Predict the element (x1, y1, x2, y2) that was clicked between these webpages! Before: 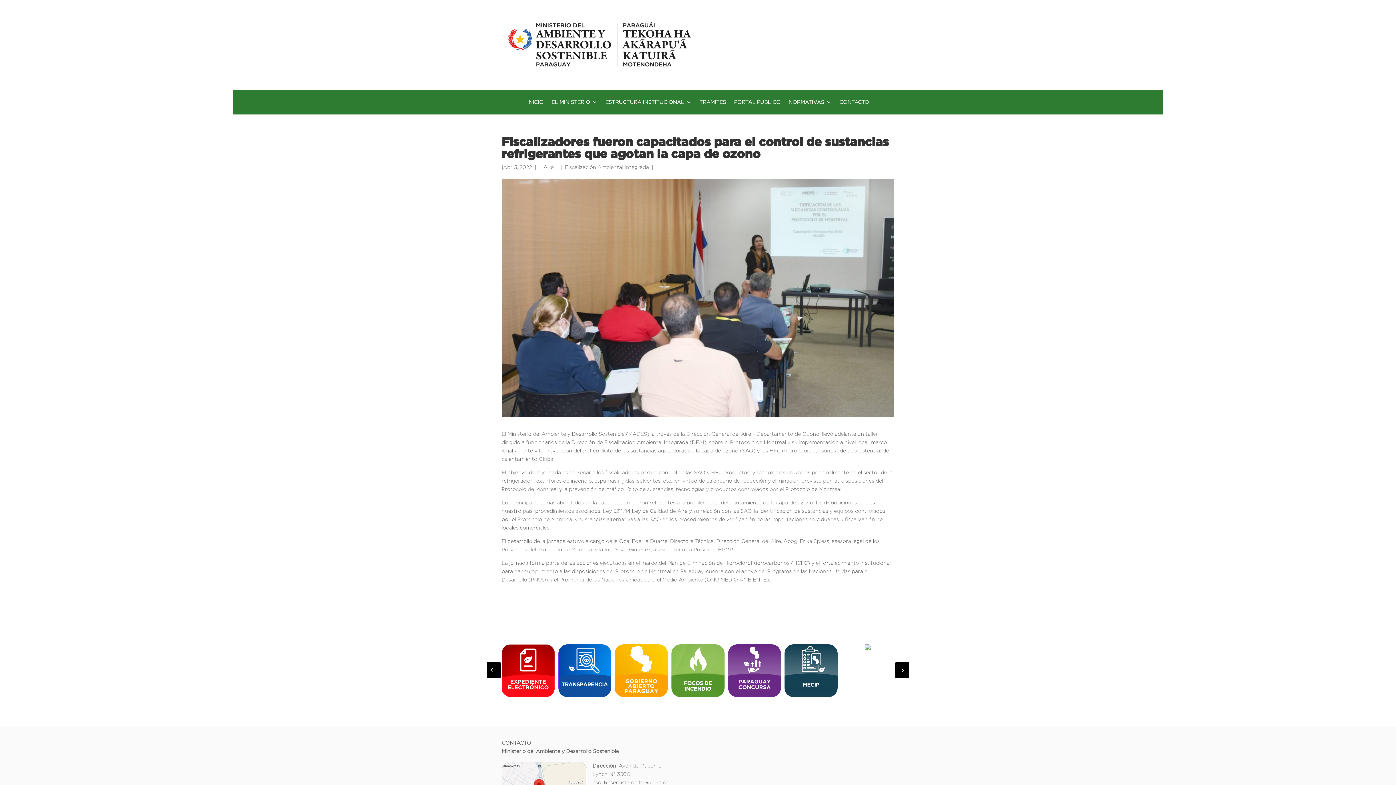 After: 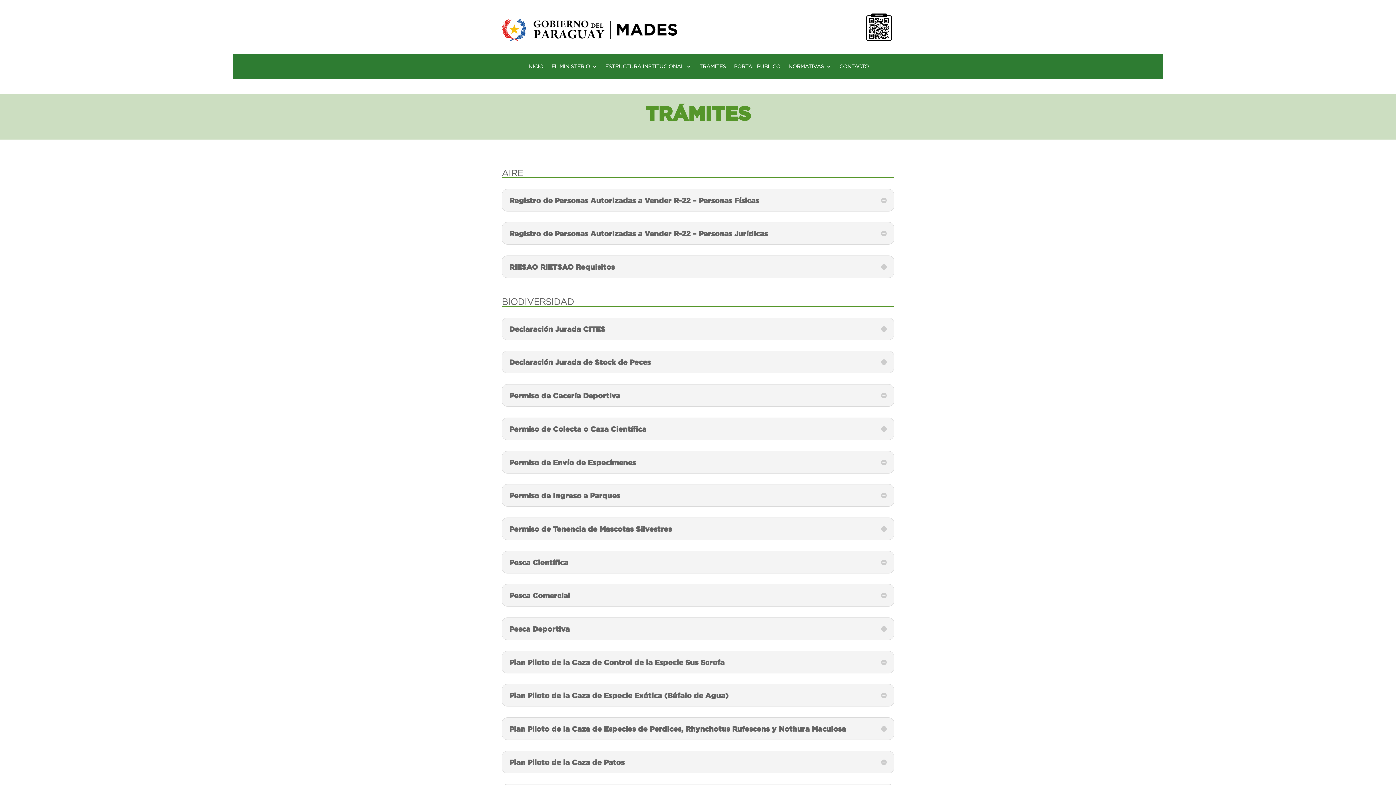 Action: label: TRAMITES bbox: (699, 99, 726, 107)